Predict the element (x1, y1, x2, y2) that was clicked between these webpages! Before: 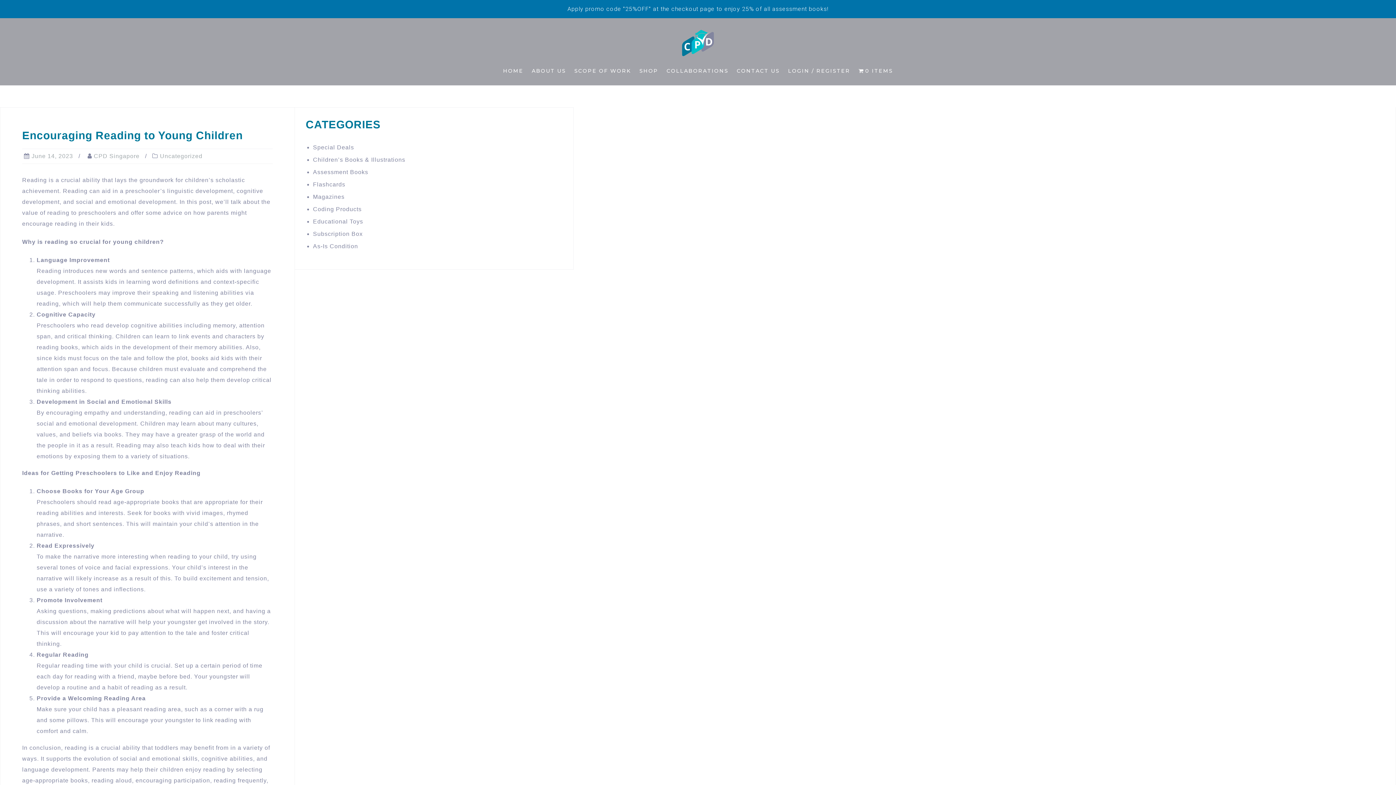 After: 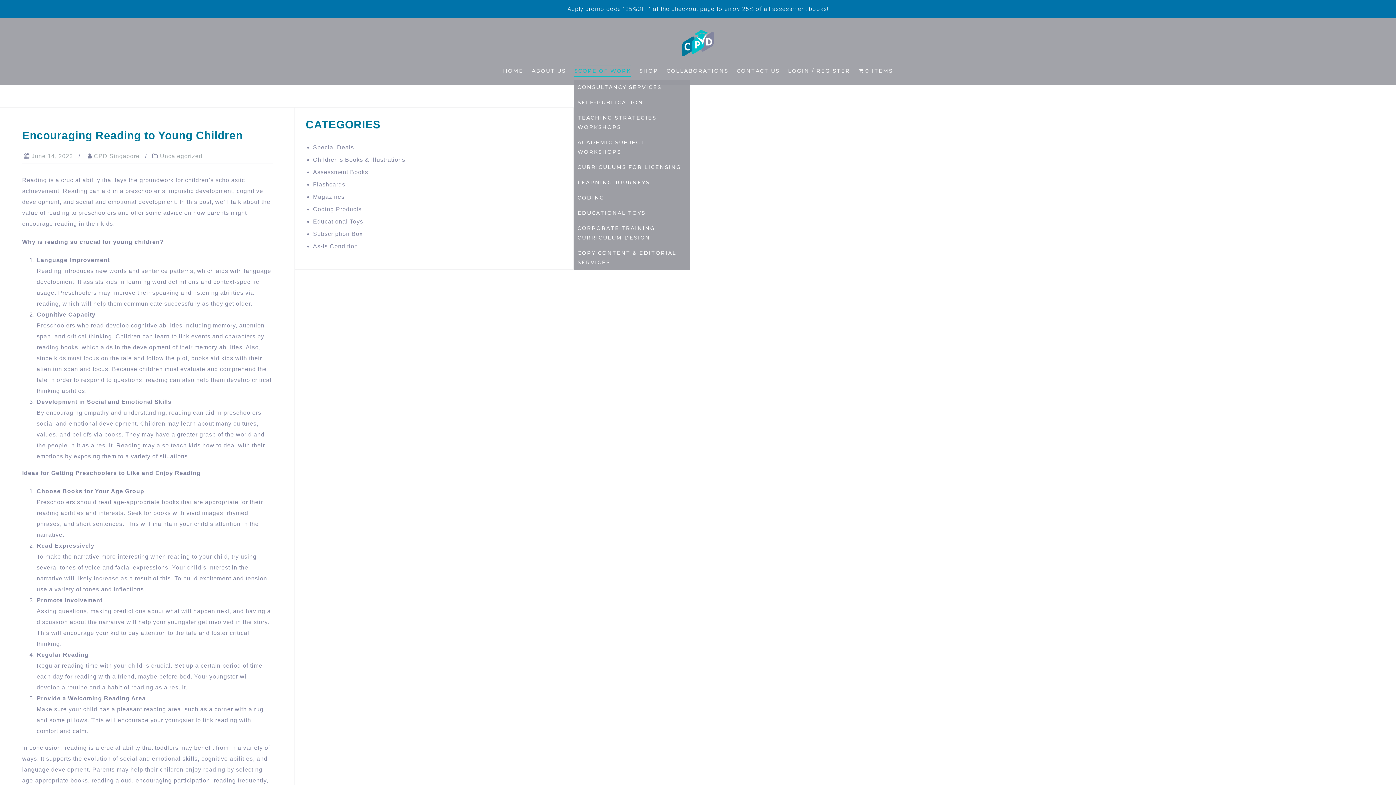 Action: label: SCOPE OF WORK bbox: (574, 65, 631, 76)